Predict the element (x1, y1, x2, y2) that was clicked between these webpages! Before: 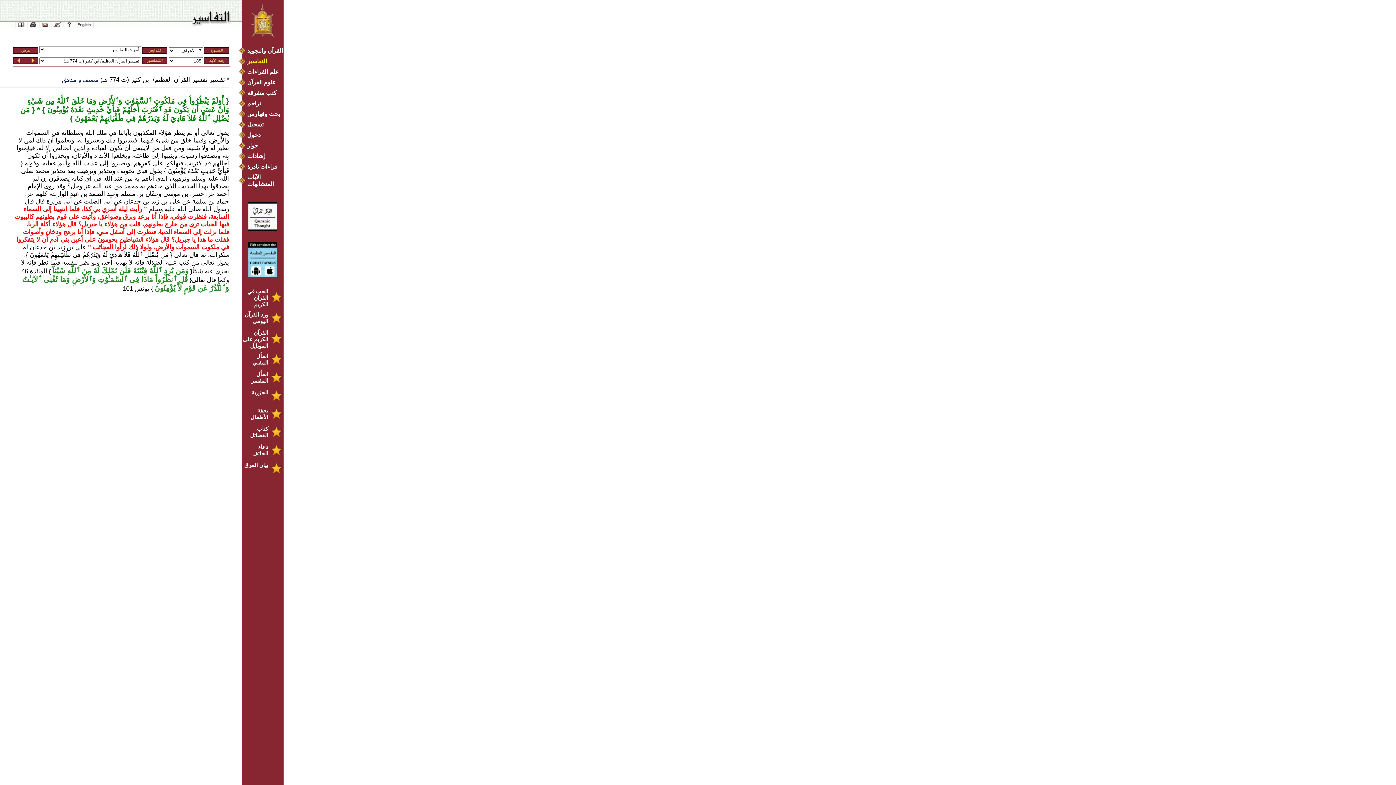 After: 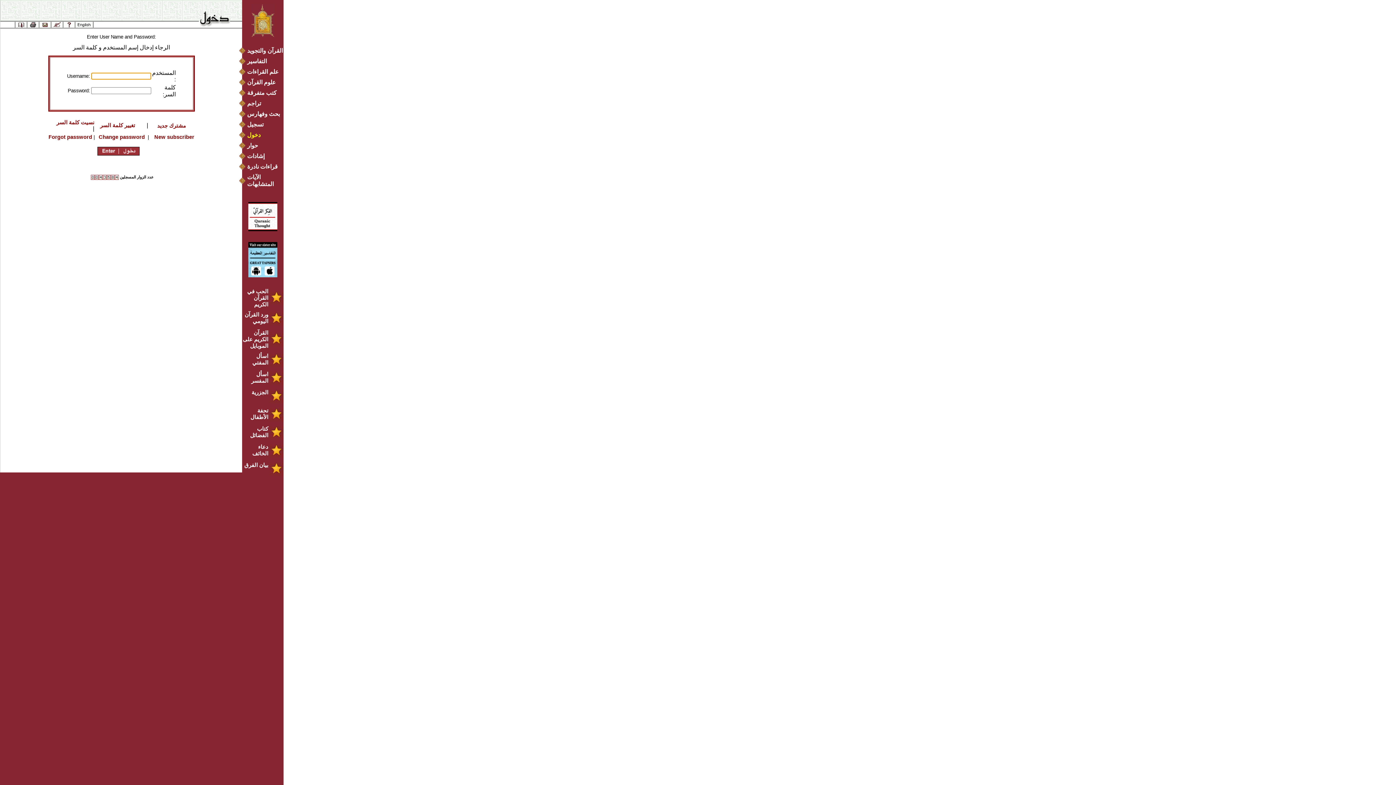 Action: label: حوار bbox: (239, 142, 283, 149)